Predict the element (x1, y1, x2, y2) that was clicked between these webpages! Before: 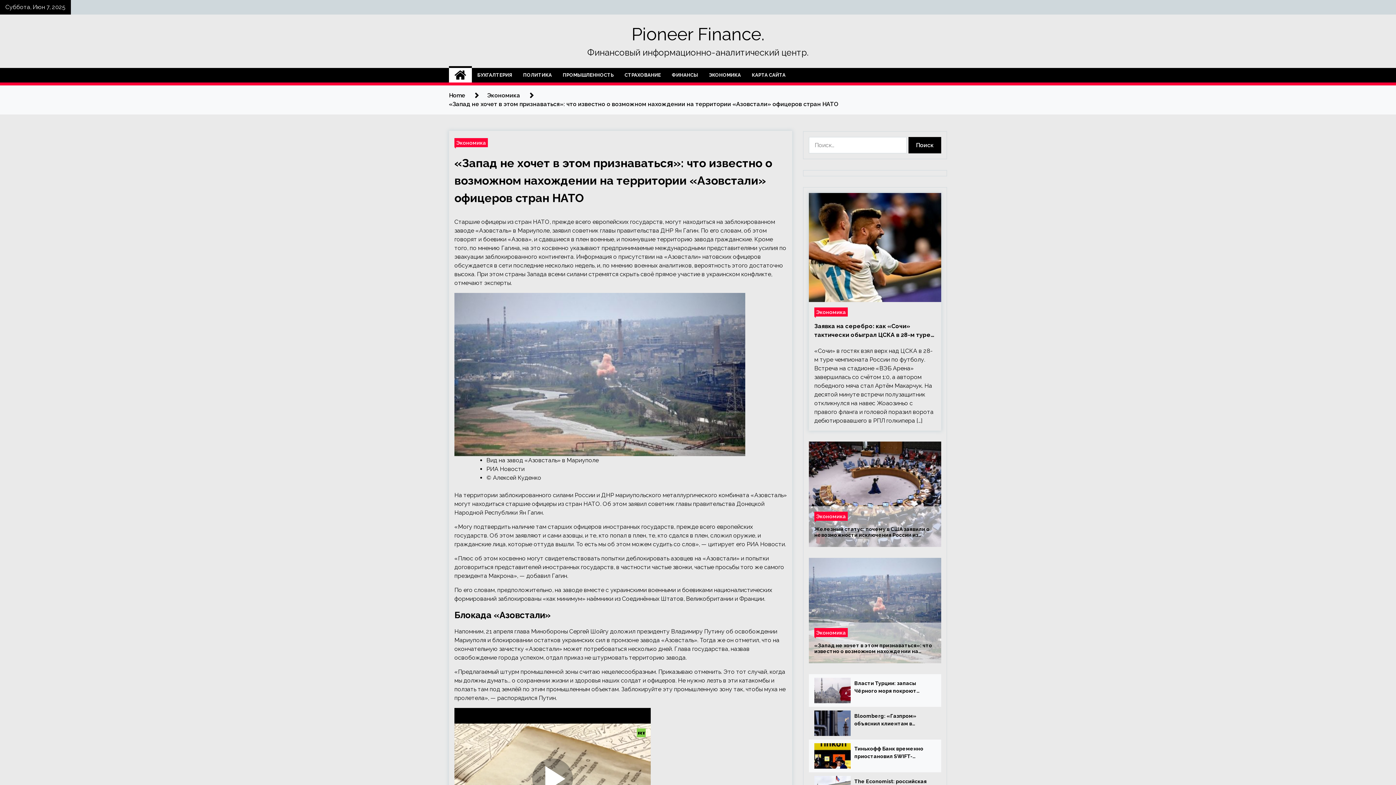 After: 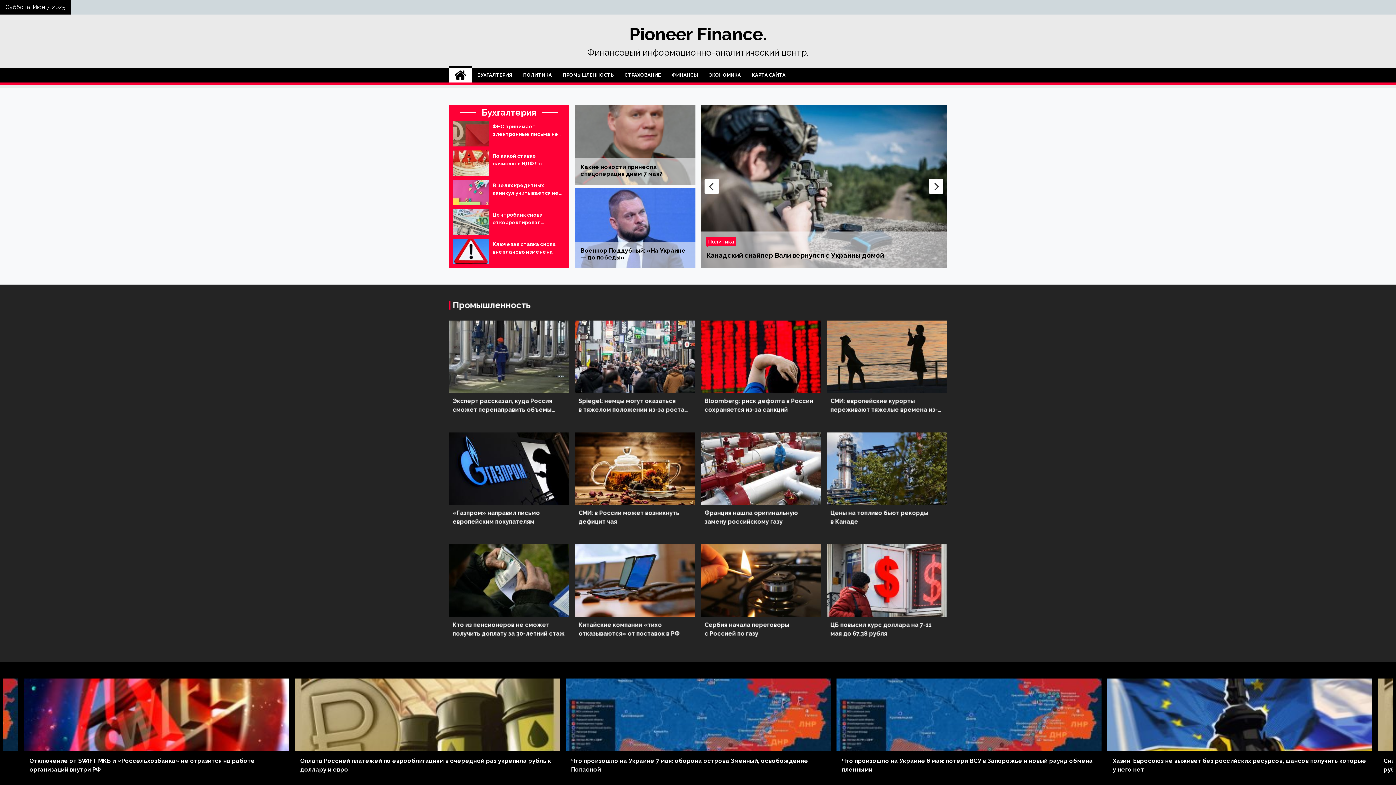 Action: bbox: (631, 24, 764, 44) label: Pioneer Finance.